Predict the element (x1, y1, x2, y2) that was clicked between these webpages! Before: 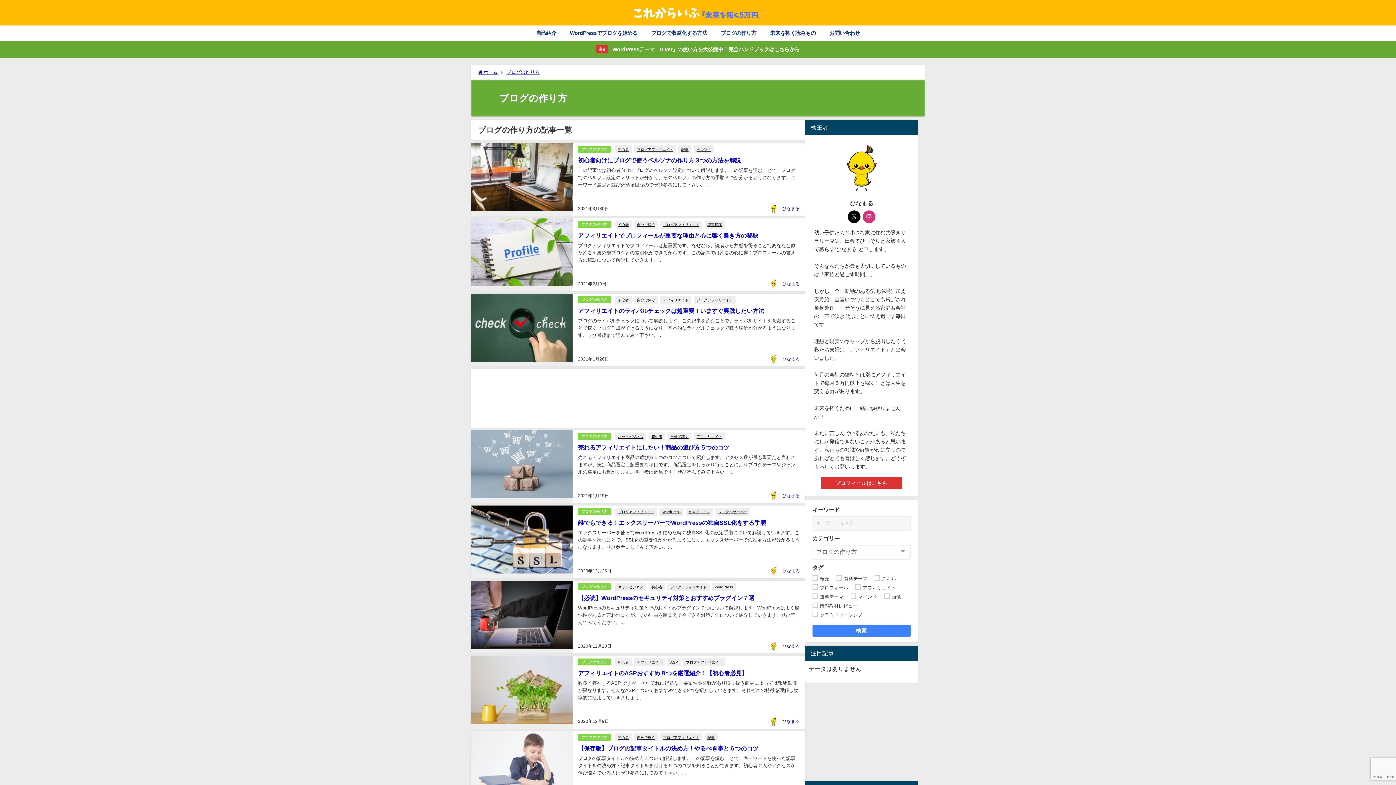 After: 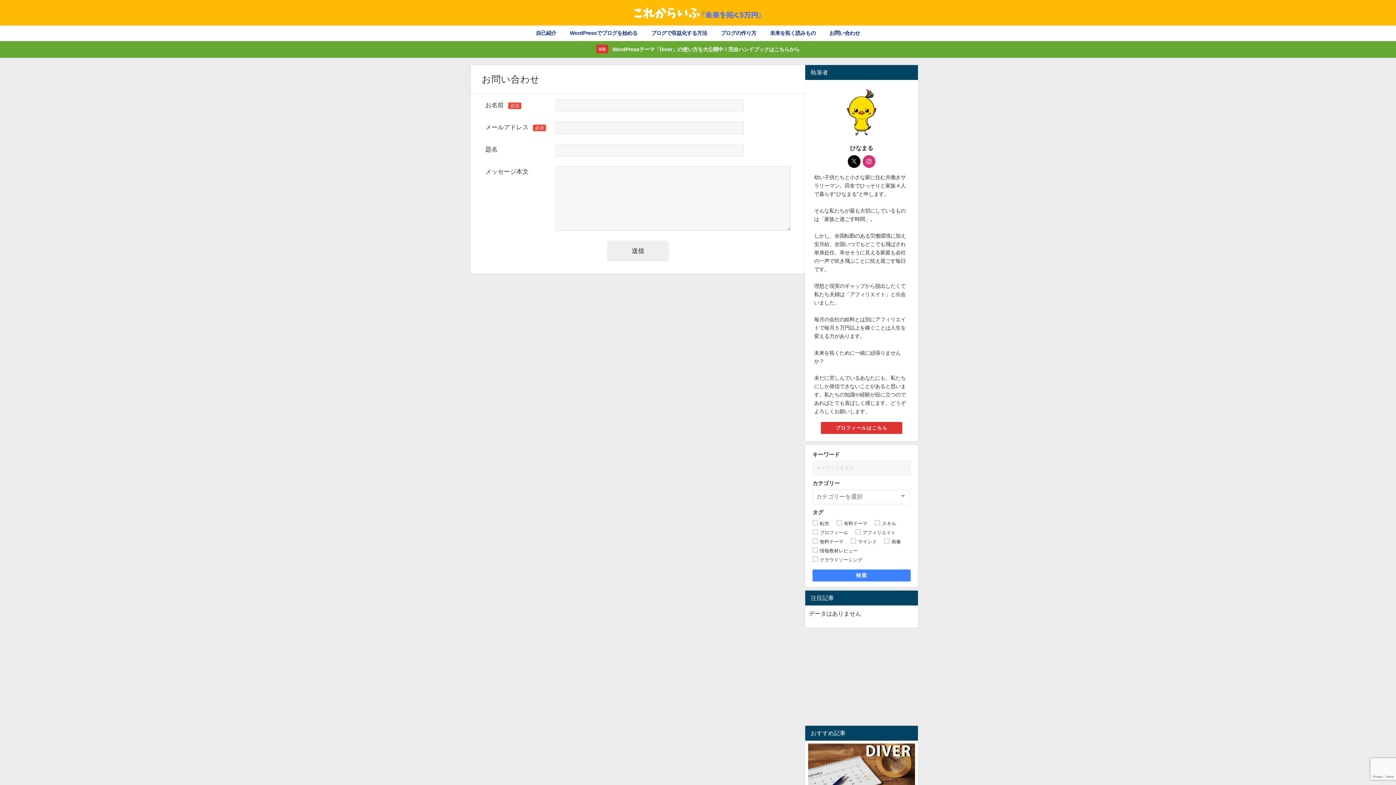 Action: label: お問い合わせ bbox: (822, 25, 866, 41)